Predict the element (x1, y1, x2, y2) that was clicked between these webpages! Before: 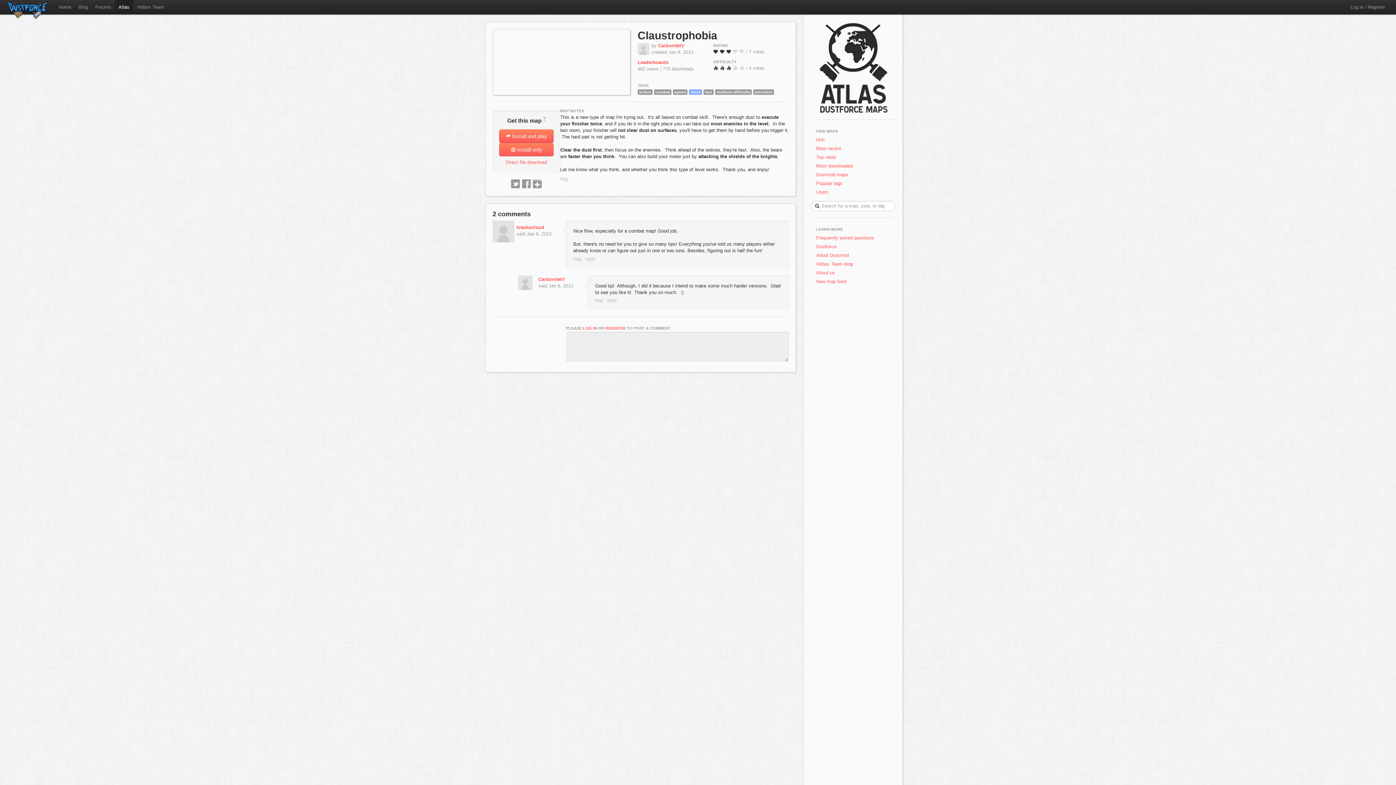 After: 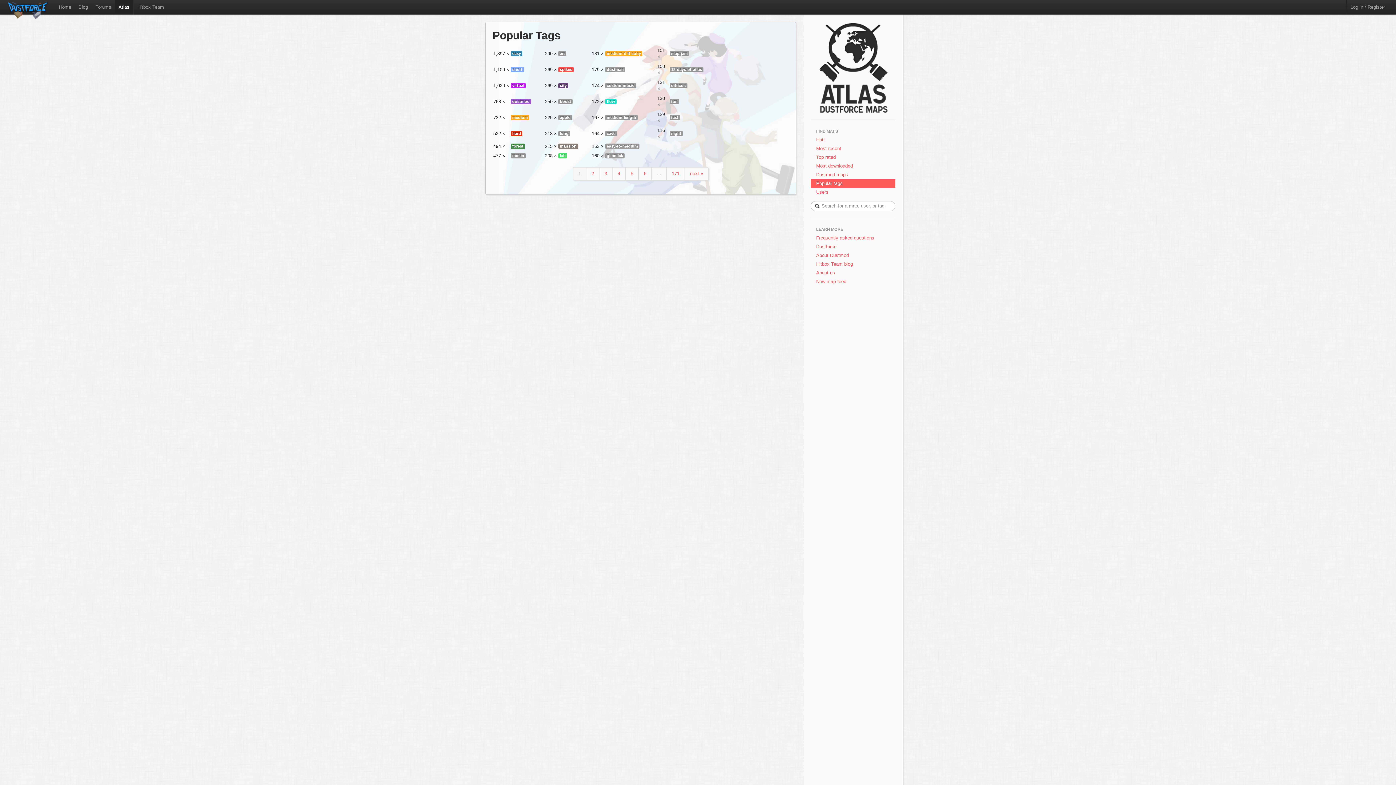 Action: bbox: (810, 179, 895, 188) label: Popular tags